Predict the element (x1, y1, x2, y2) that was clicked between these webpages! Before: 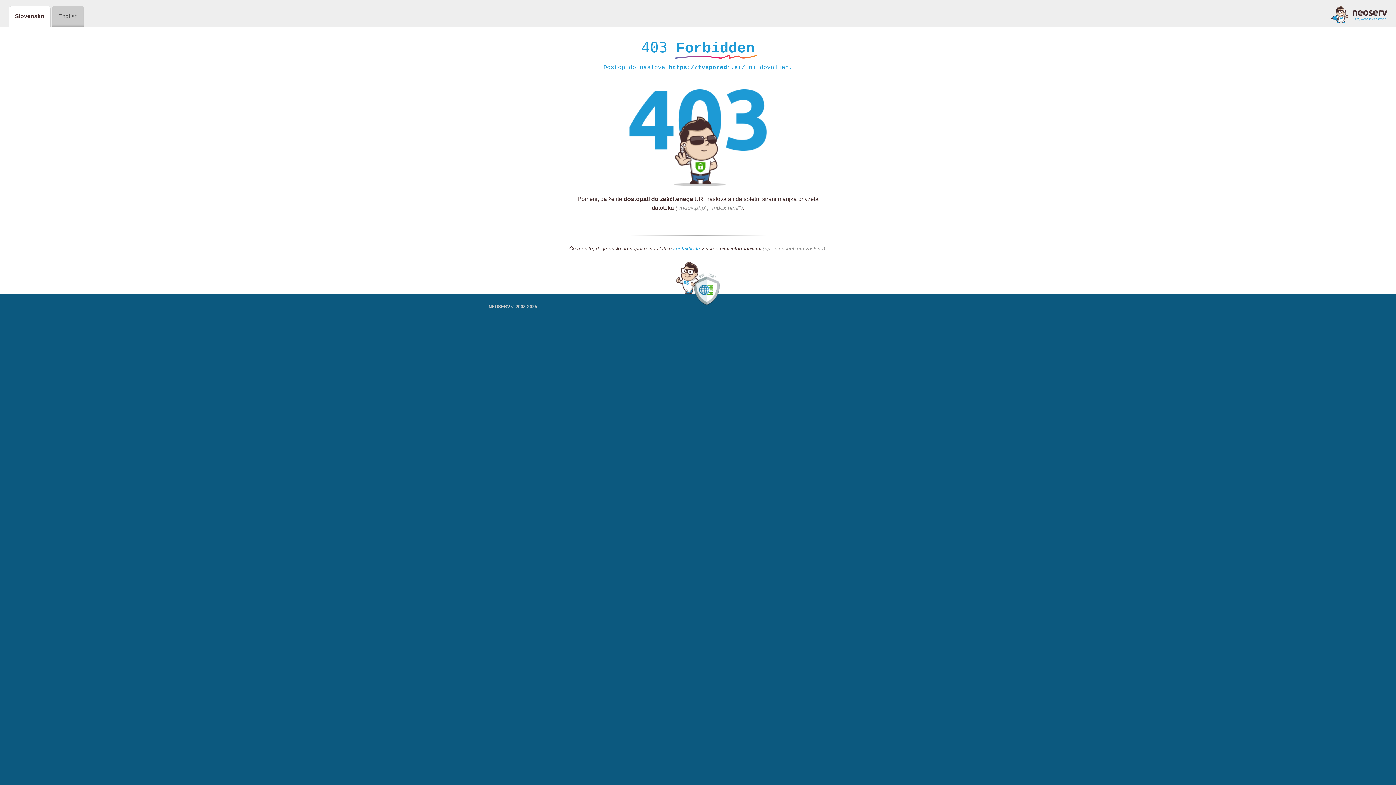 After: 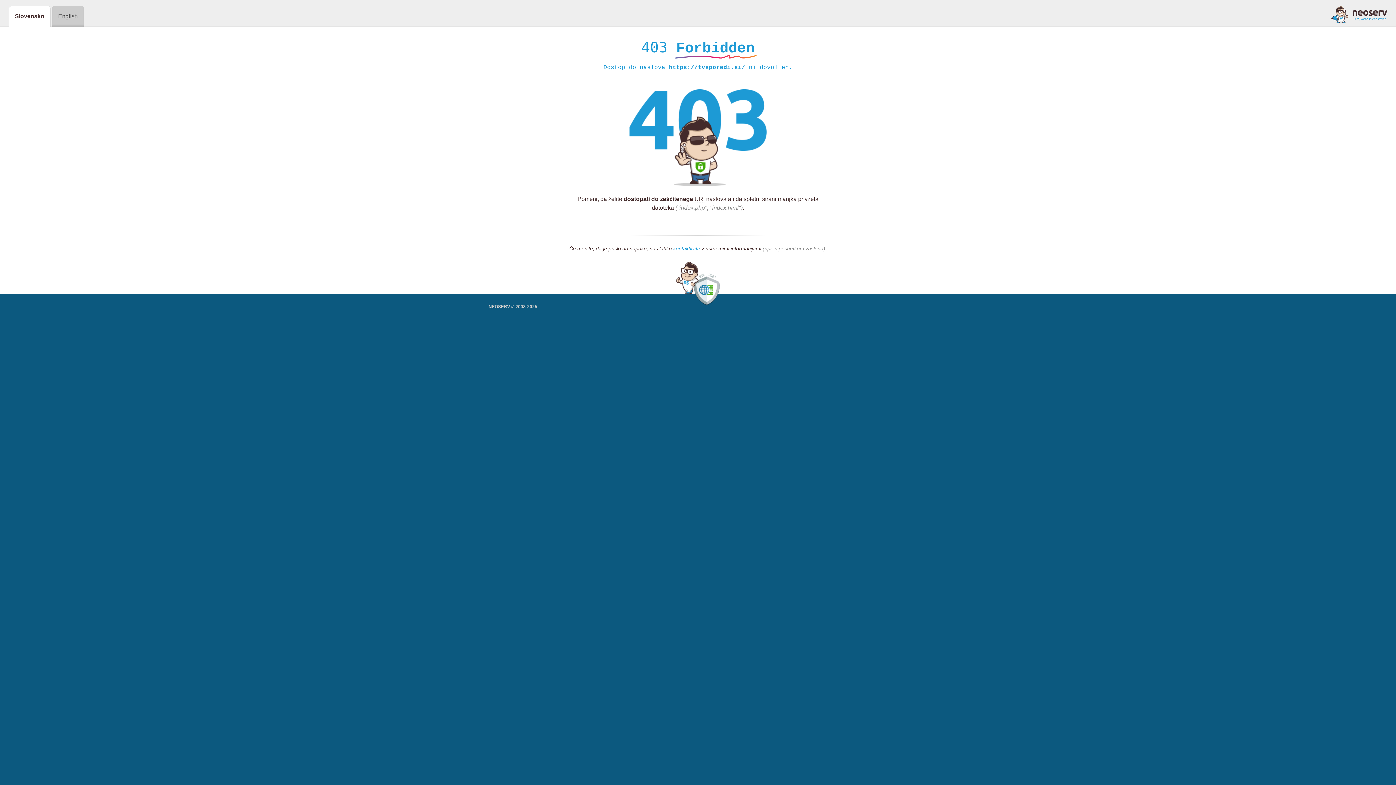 Action: bbox: (673, 245, 700, 252) label: kontaktirate